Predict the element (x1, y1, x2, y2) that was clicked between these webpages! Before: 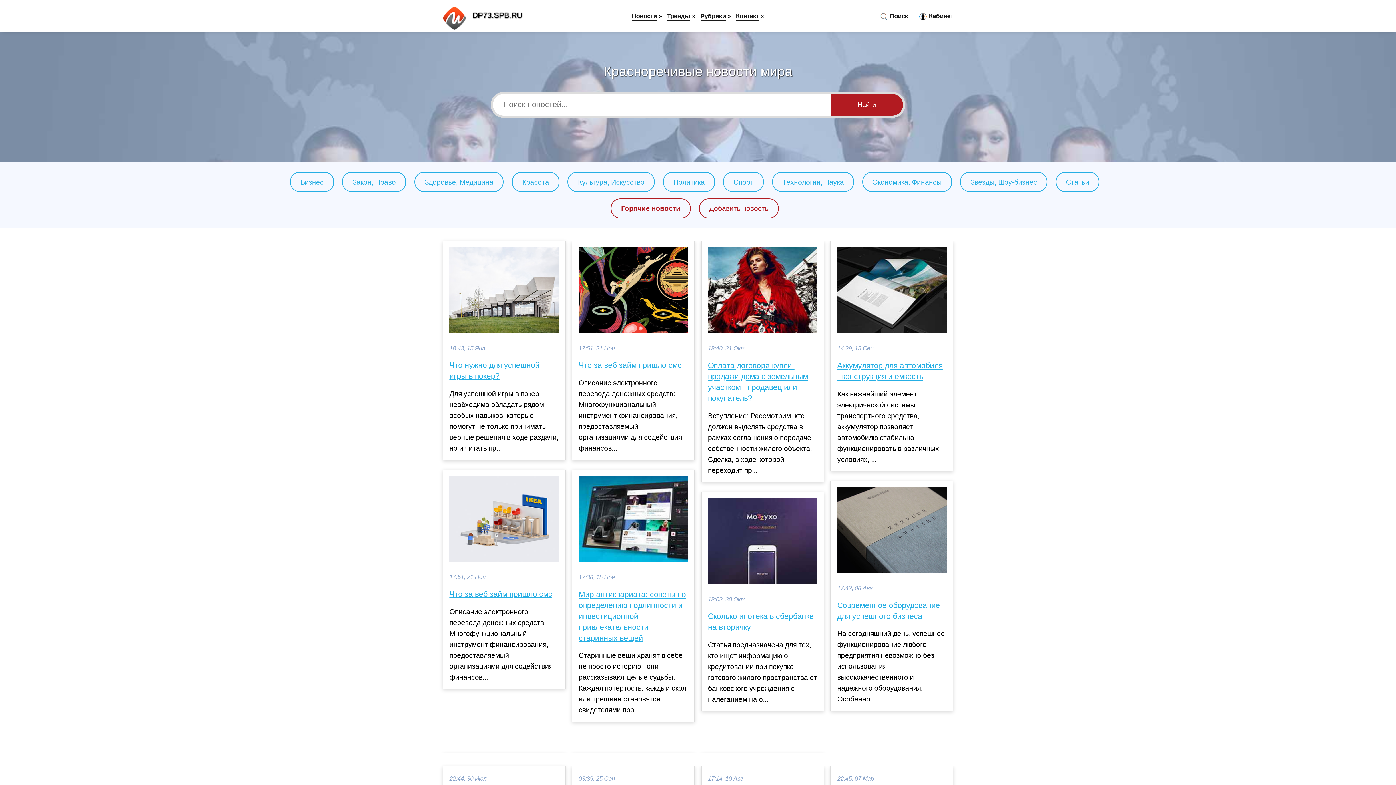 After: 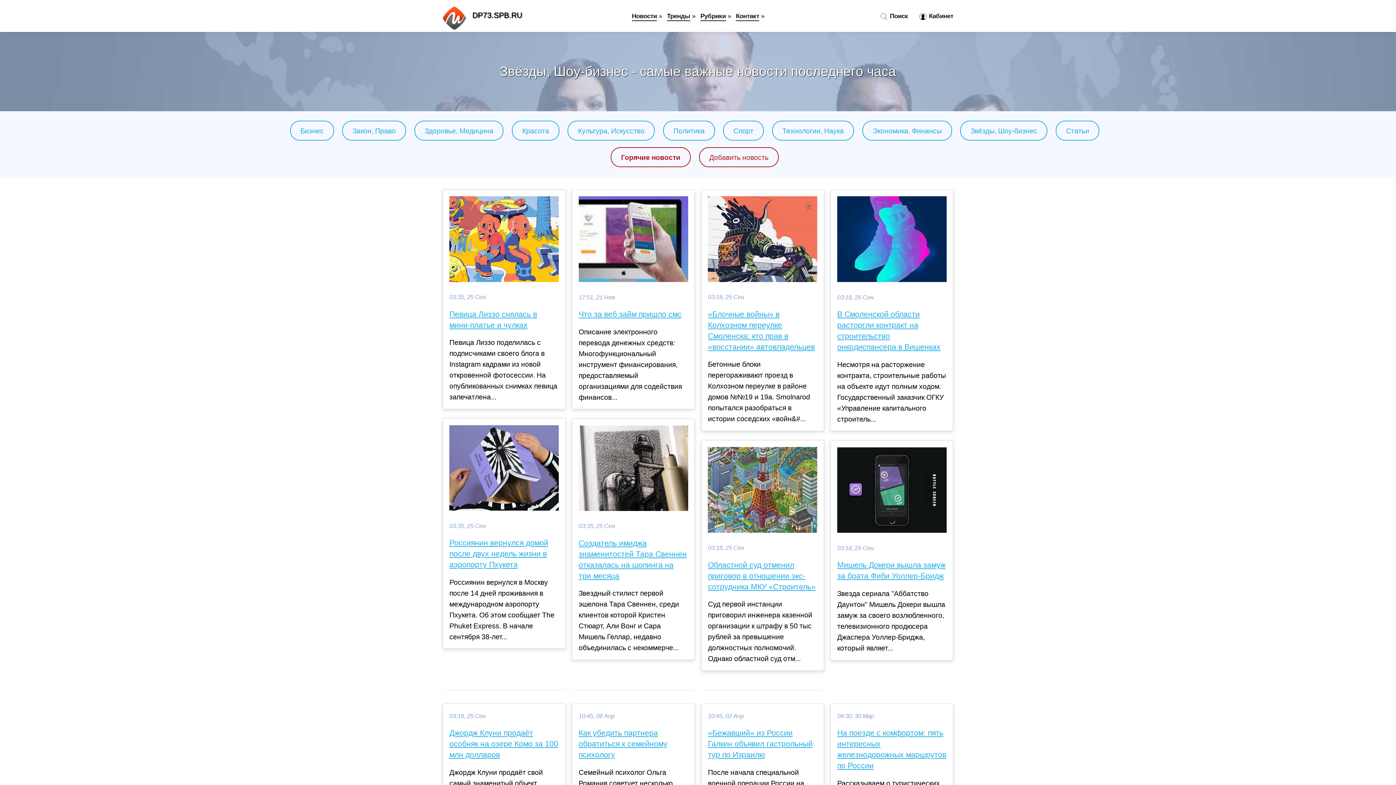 Action: label: Звёзды, Шоу-бизнес bbox: (970, 178, 1037, 186)